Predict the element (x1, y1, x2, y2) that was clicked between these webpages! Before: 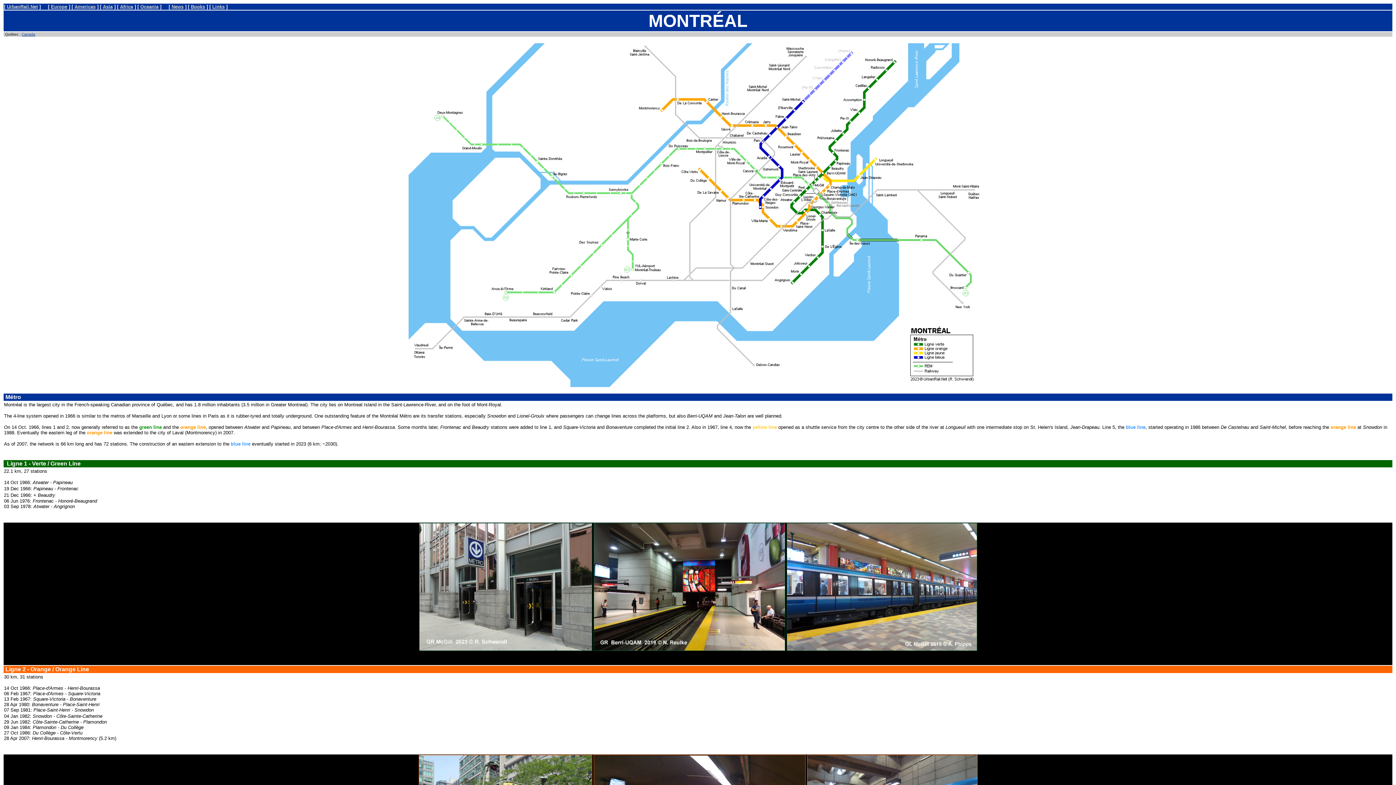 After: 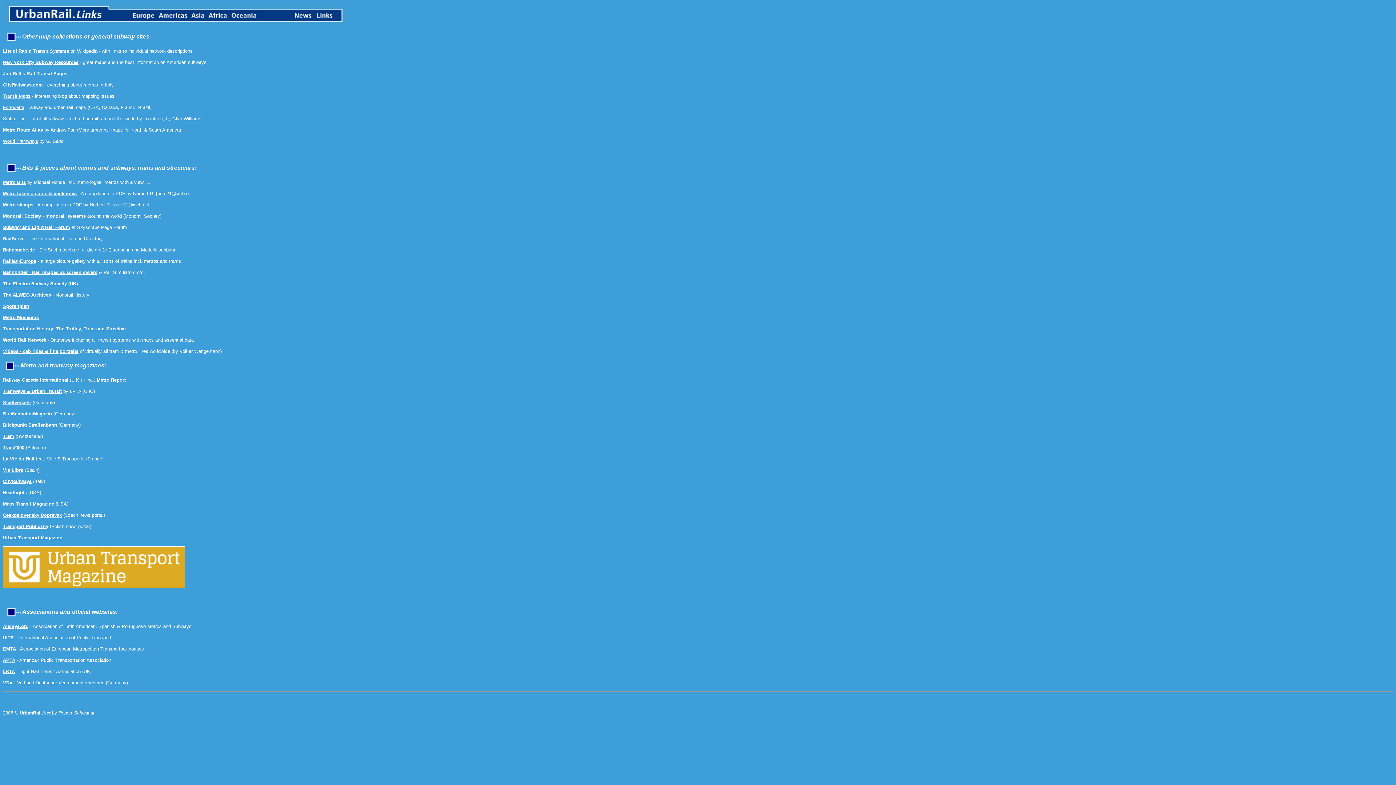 Action: label: Links bbox: (212, 4, 224, 9)